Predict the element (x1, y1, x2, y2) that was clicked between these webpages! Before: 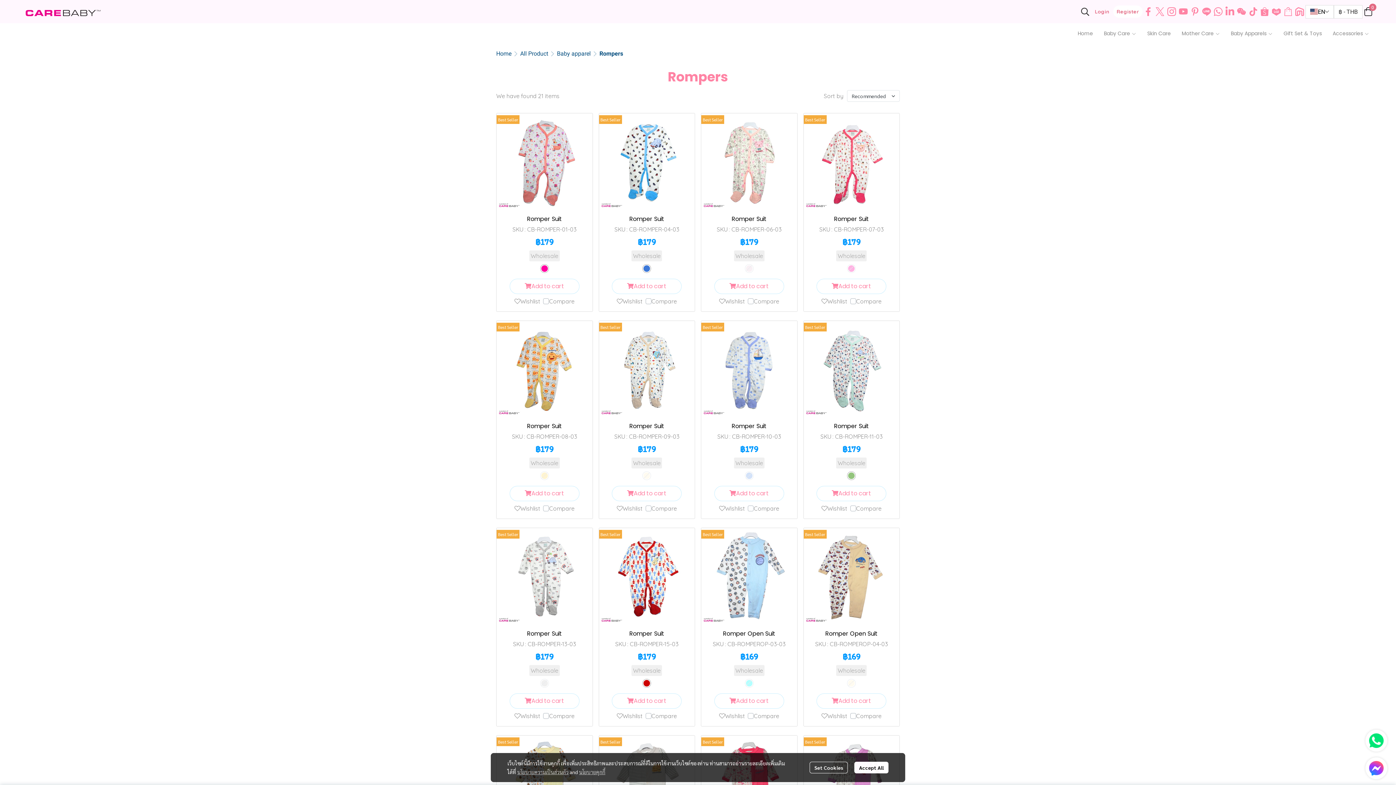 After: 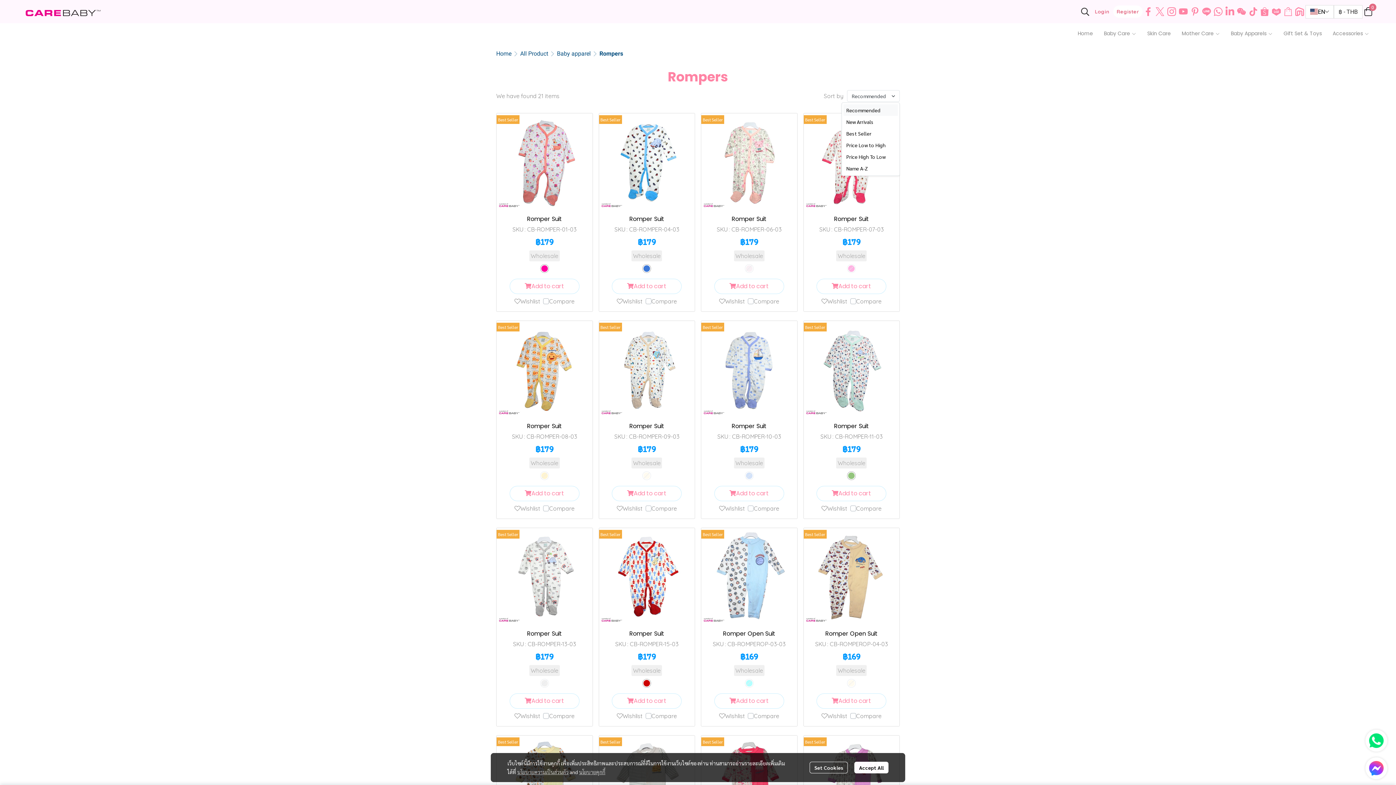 Action: bbox: (847, 90, 900, 101) label: Recommended